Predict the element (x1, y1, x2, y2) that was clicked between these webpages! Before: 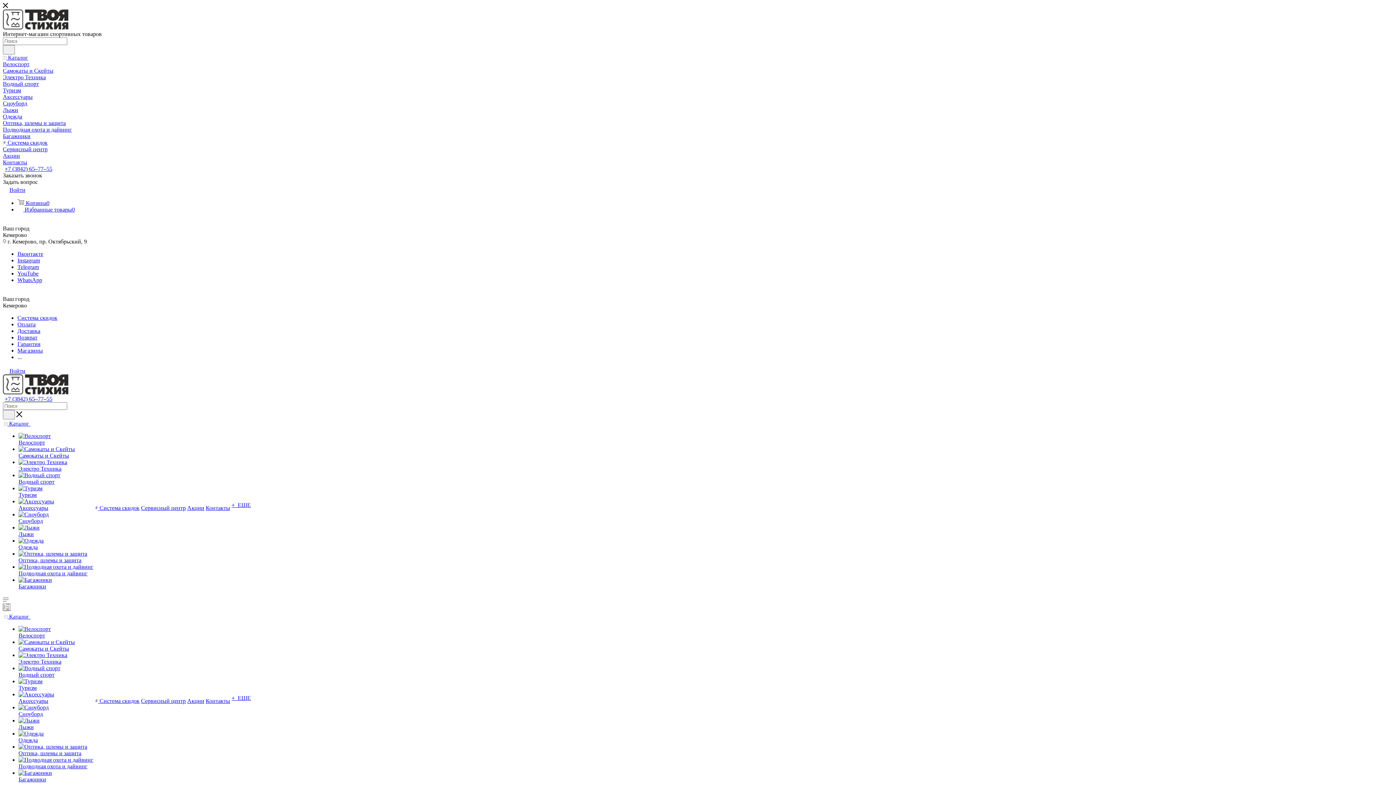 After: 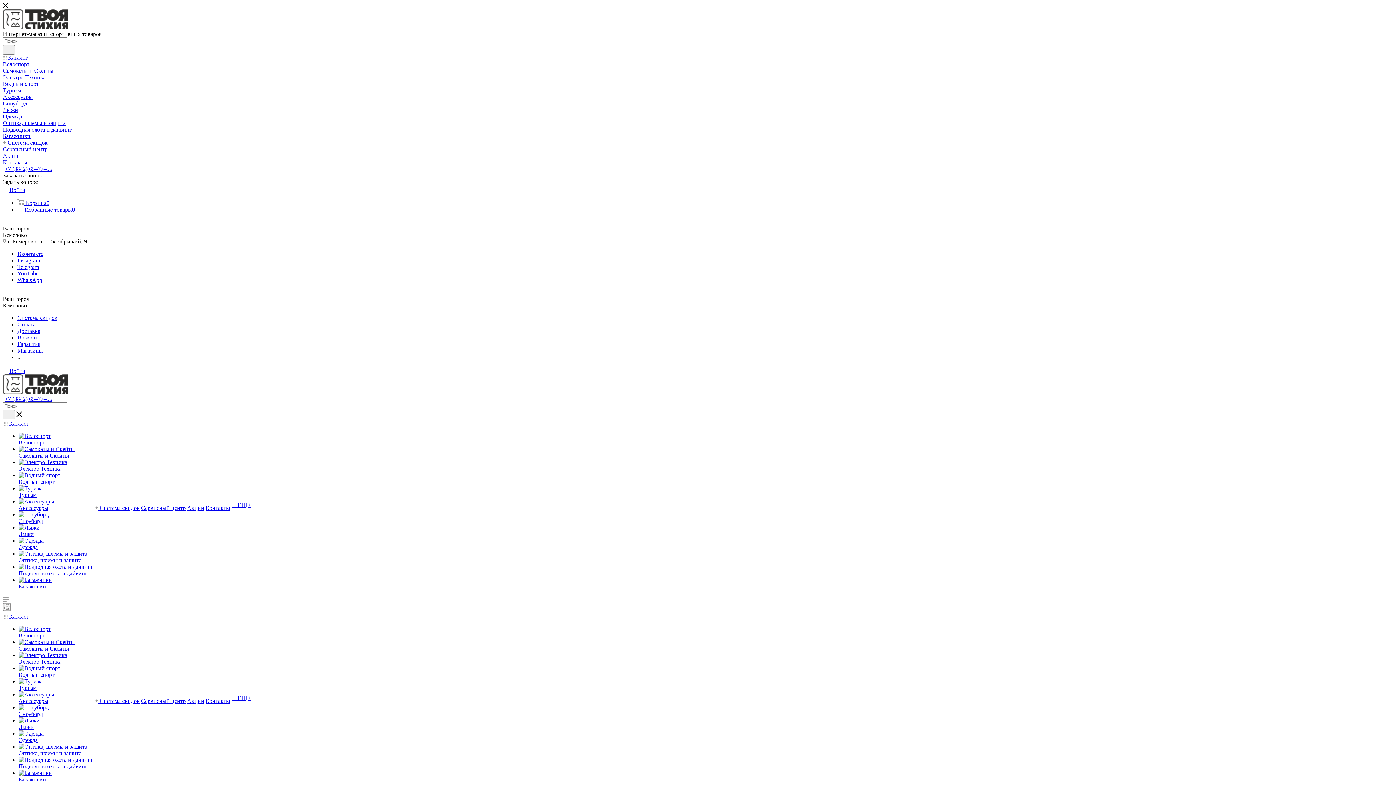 Action: bbox: (2, 106, 18, 113) label: Лыжи